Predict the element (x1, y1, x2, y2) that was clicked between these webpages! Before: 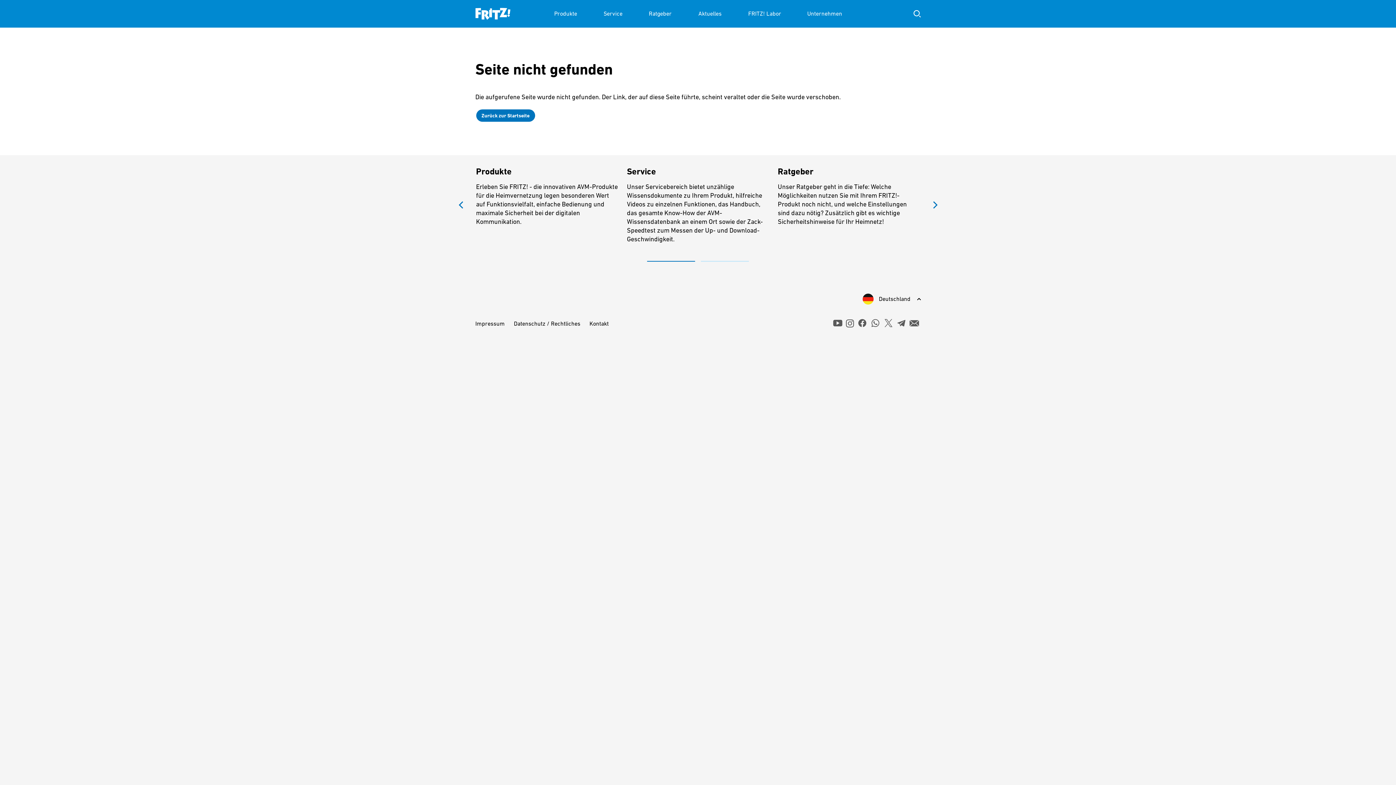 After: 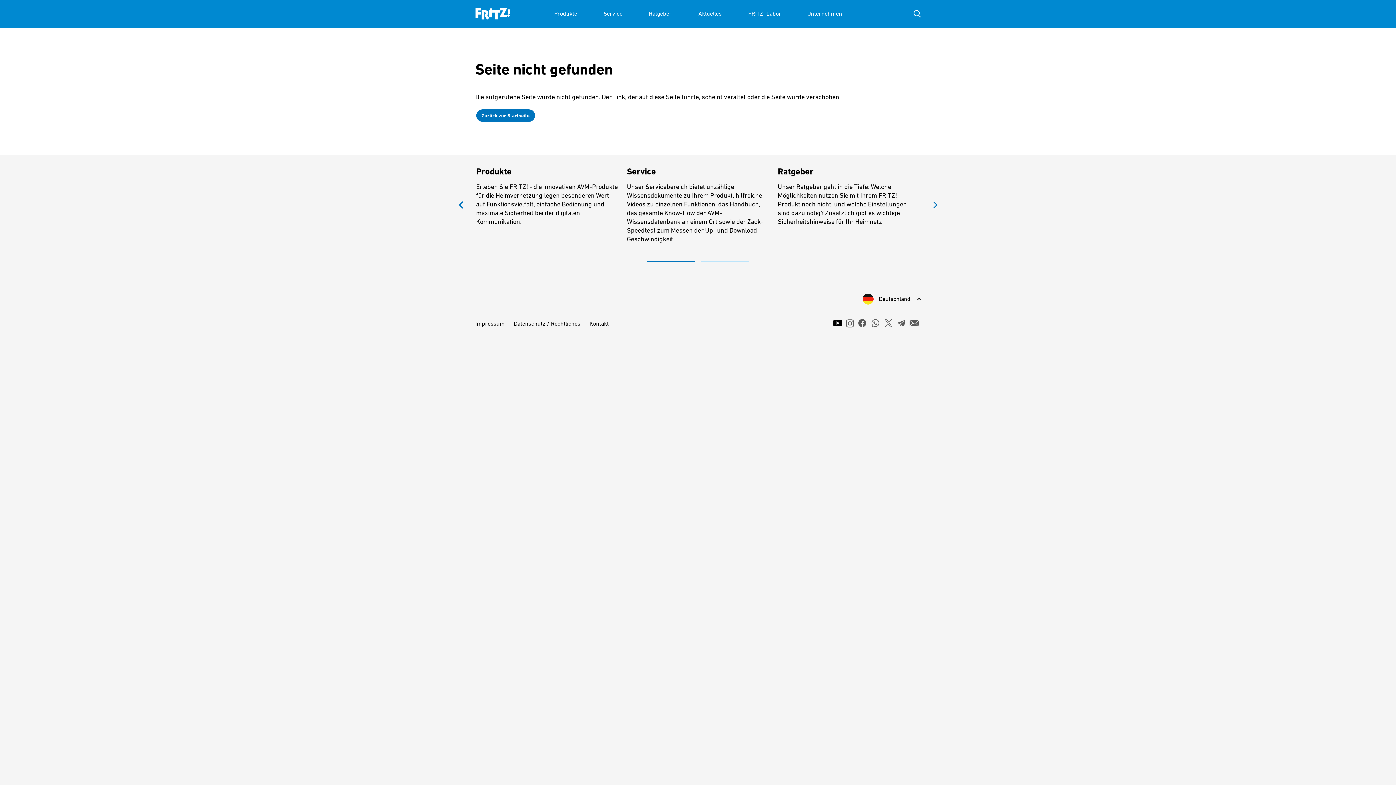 Action: bbox: (833, 320, 842, 326) label: youtube